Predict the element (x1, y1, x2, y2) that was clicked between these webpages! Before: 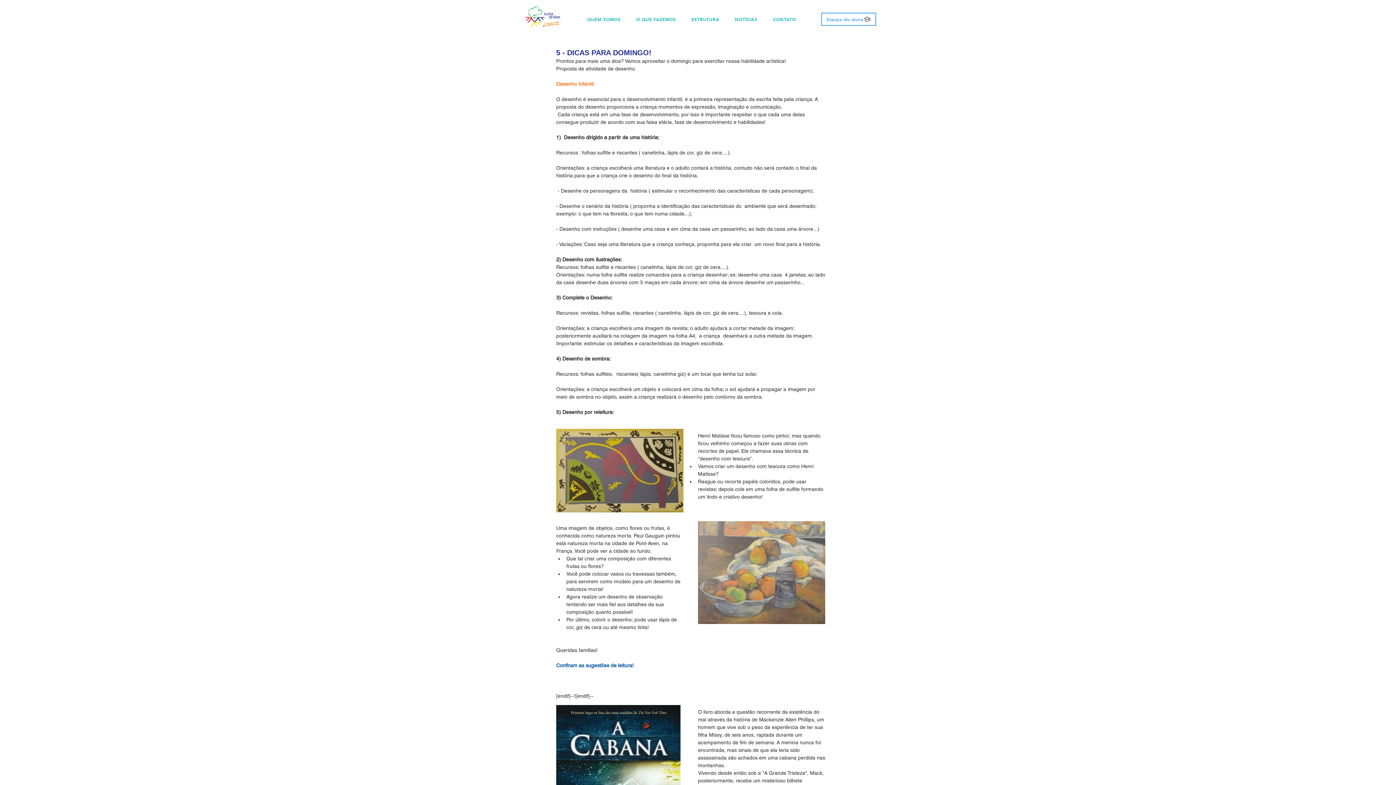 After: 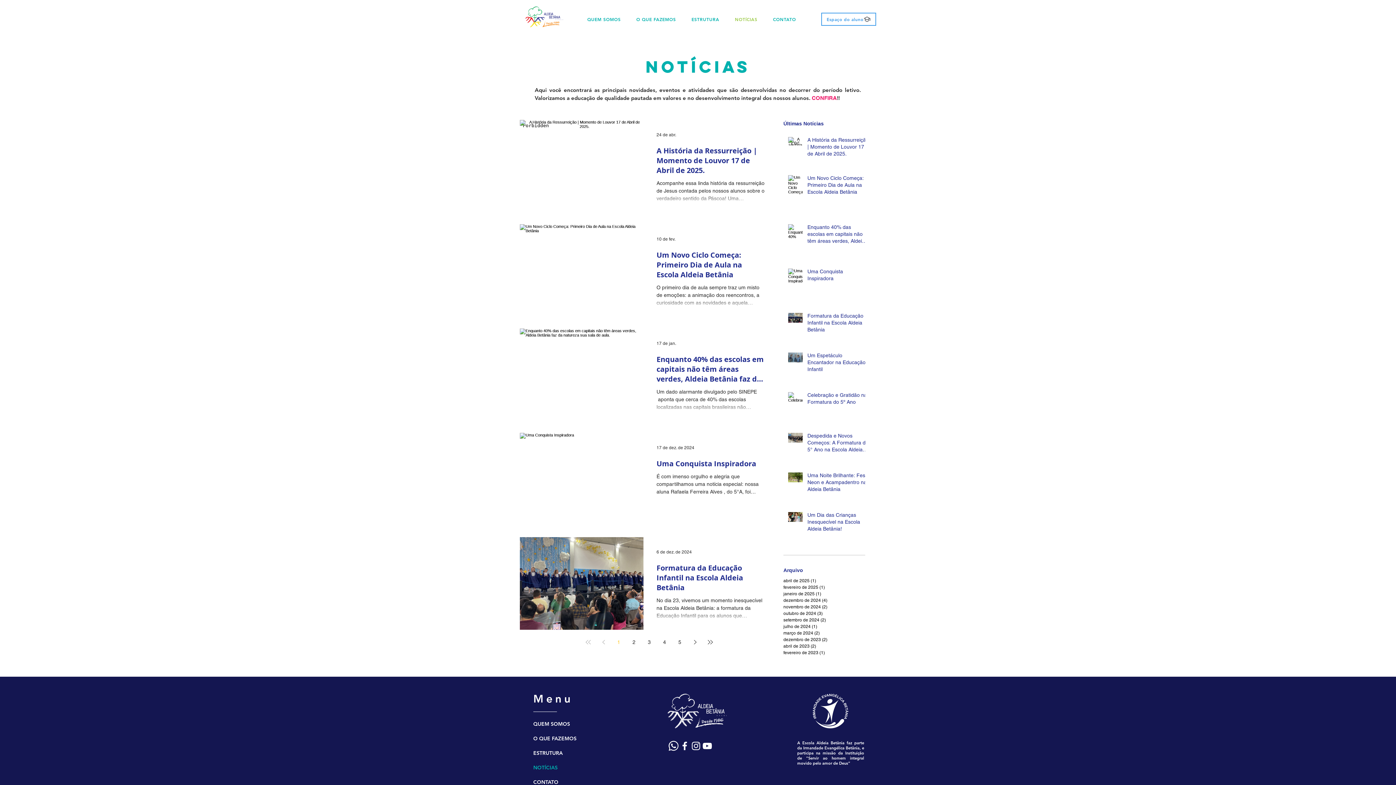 Action: bbox: (728, 11, 763, 26) label: NOTÍCIAS